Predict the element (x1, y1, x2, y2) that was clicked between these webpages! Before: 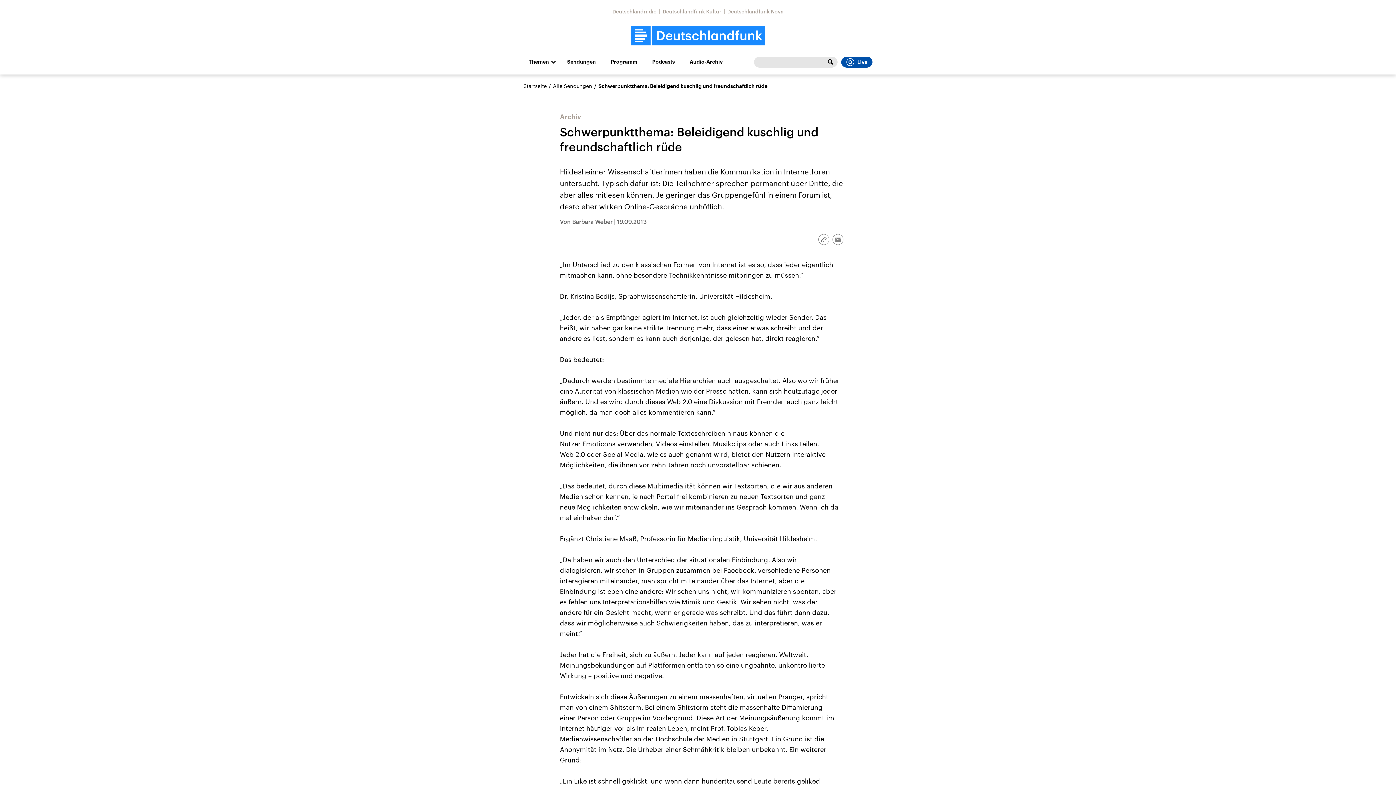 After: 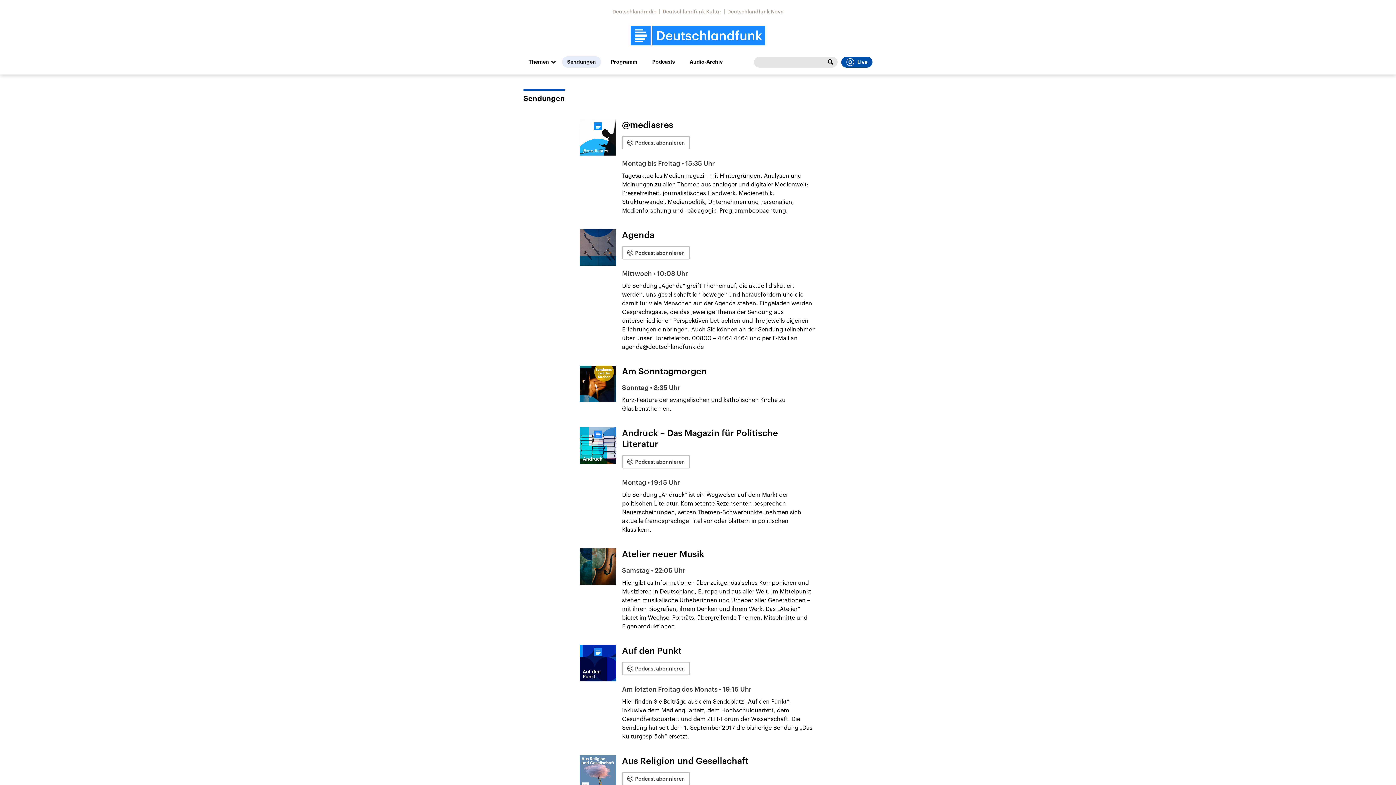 Action: bbox: (553, 82, 592, 89) label: Alle Sendungen